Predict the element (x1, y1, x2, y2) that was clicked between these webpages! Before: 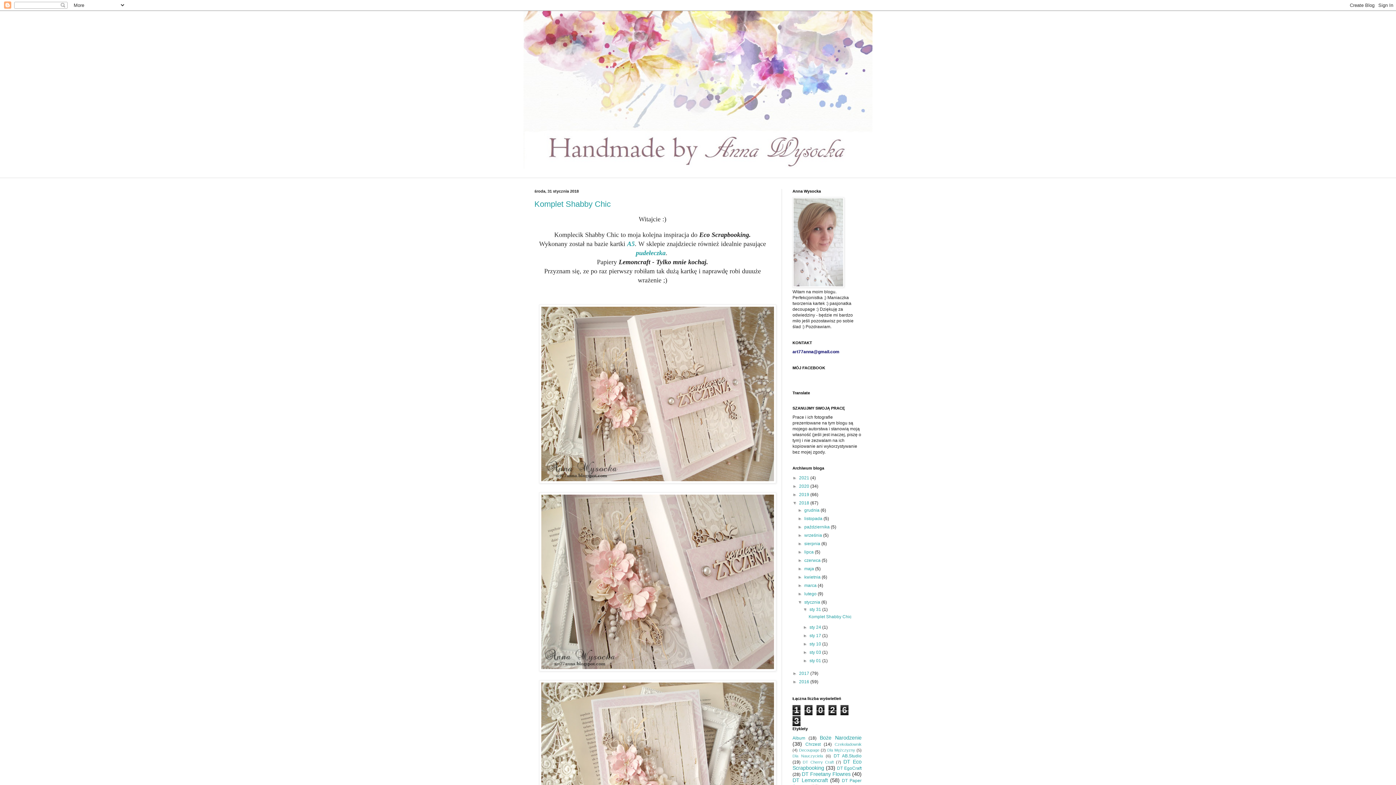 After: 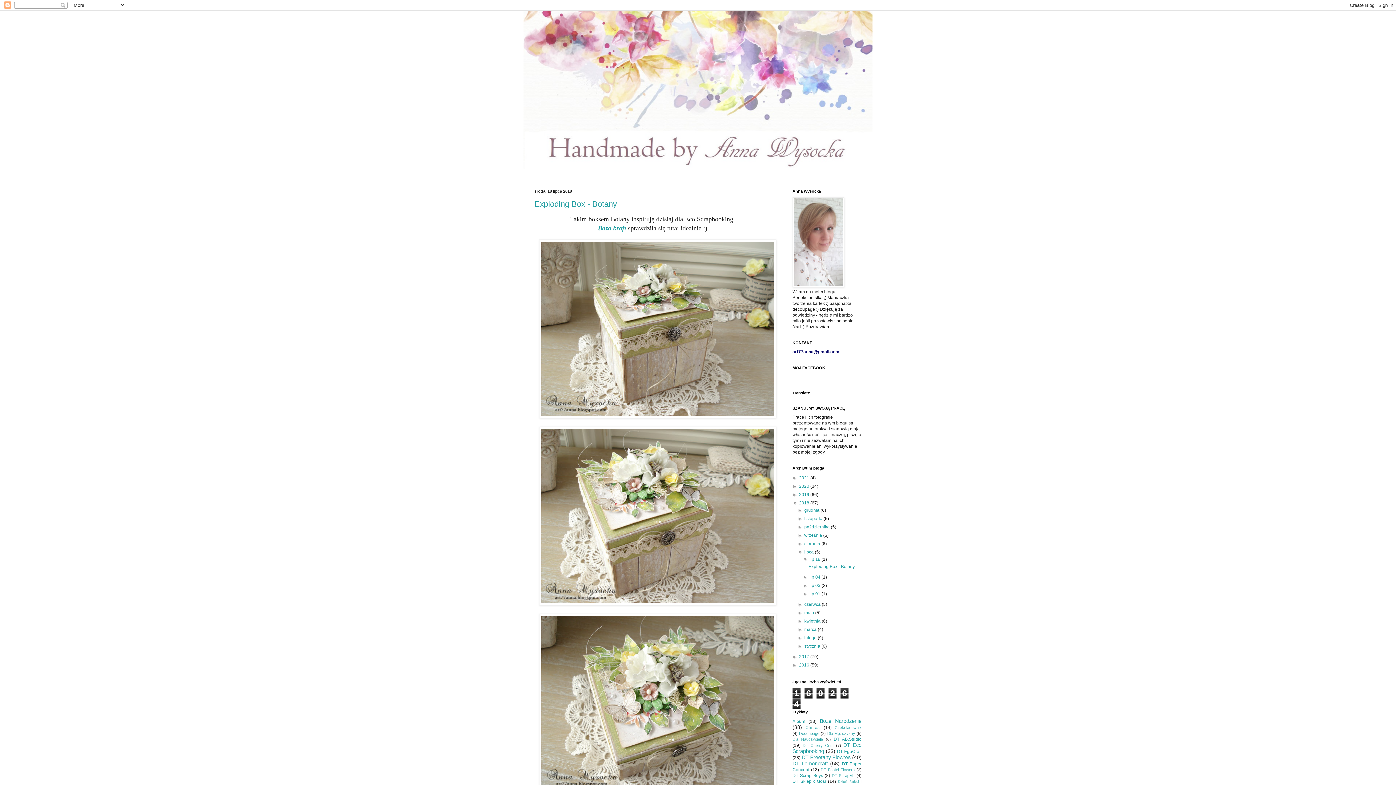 Action: label: lipca  bbox: (804, 549, 815, 554)